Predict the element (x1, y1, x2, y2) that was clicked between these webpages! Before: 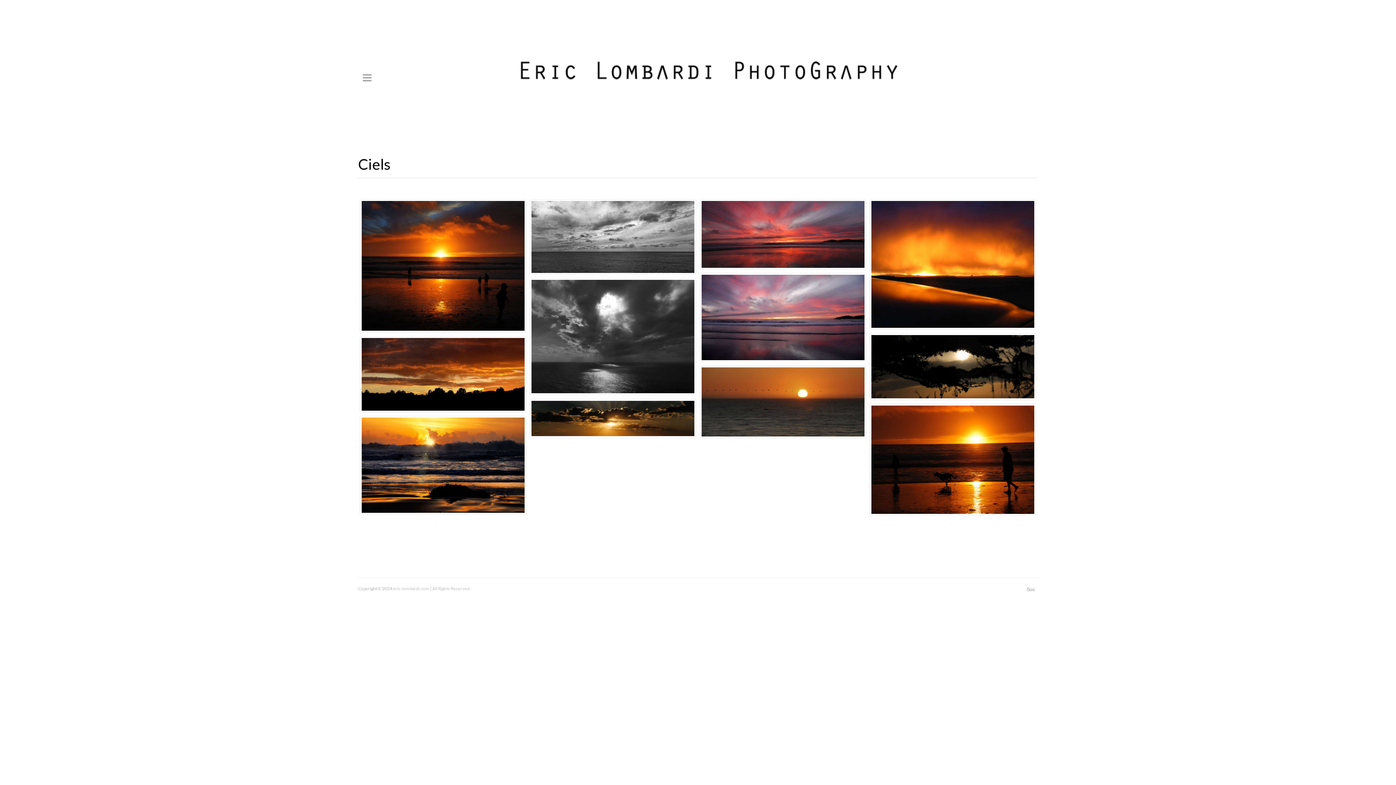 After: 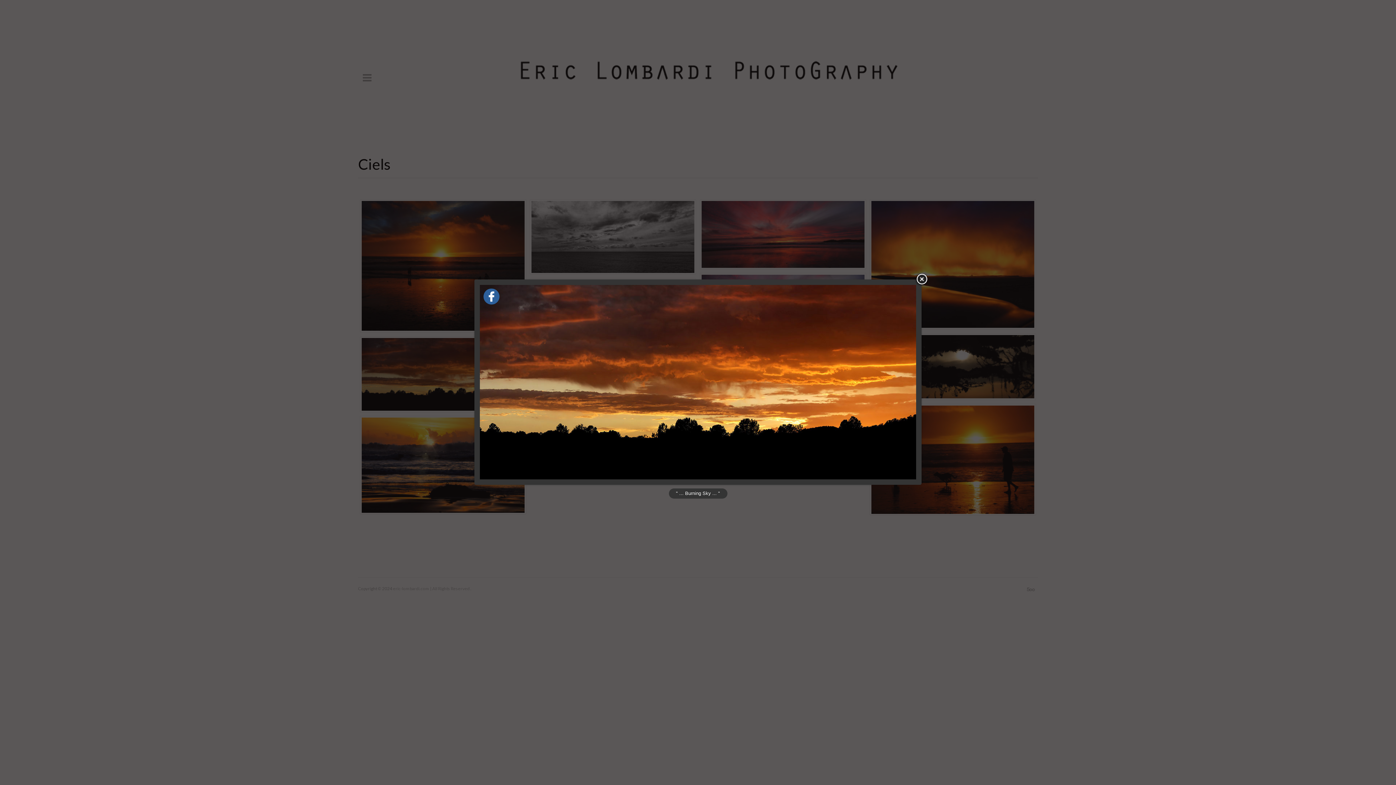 Action: bbox: (361, 338, 524, 410)